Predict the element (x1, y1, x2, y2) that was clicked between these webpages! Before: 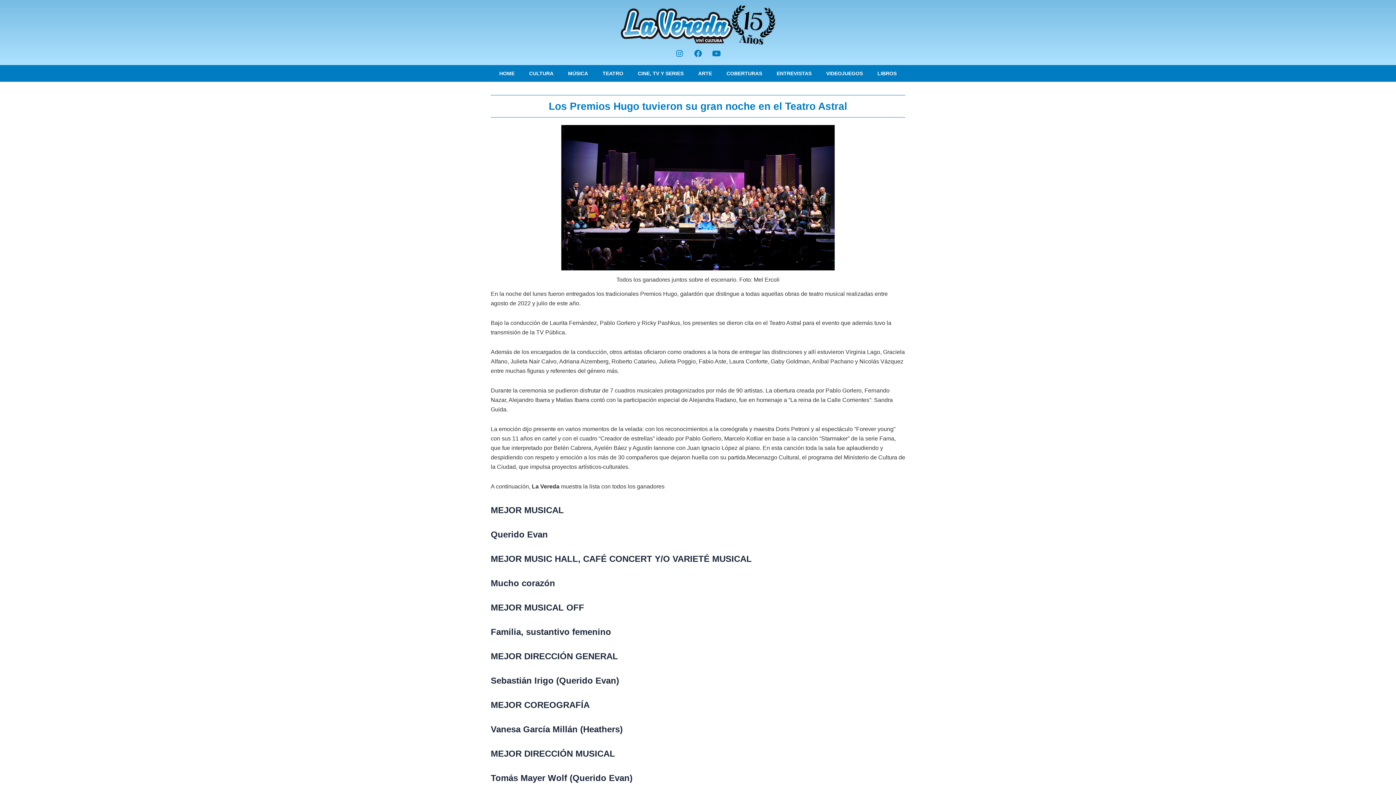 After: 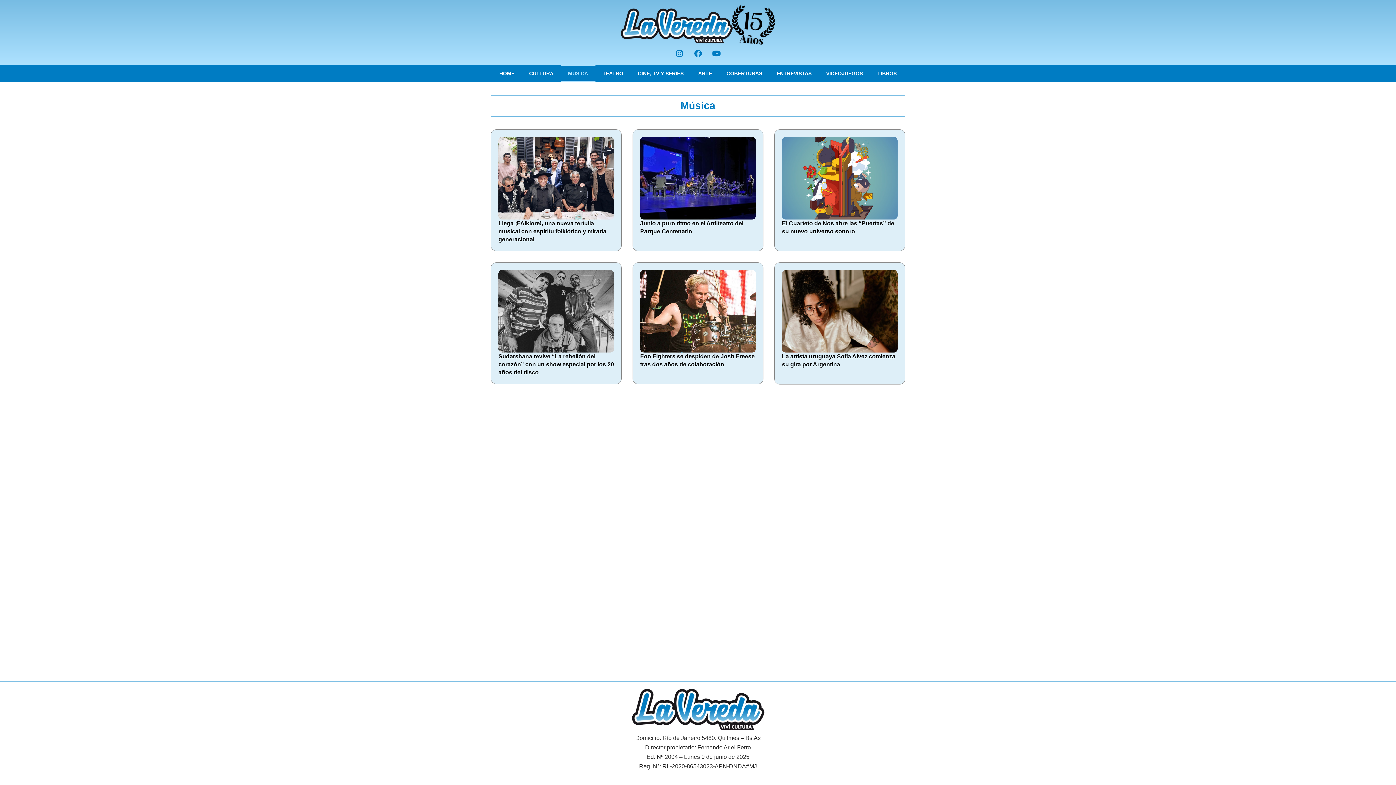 Action: label: MÚSICA bbox: (560, 65, 595, 81)